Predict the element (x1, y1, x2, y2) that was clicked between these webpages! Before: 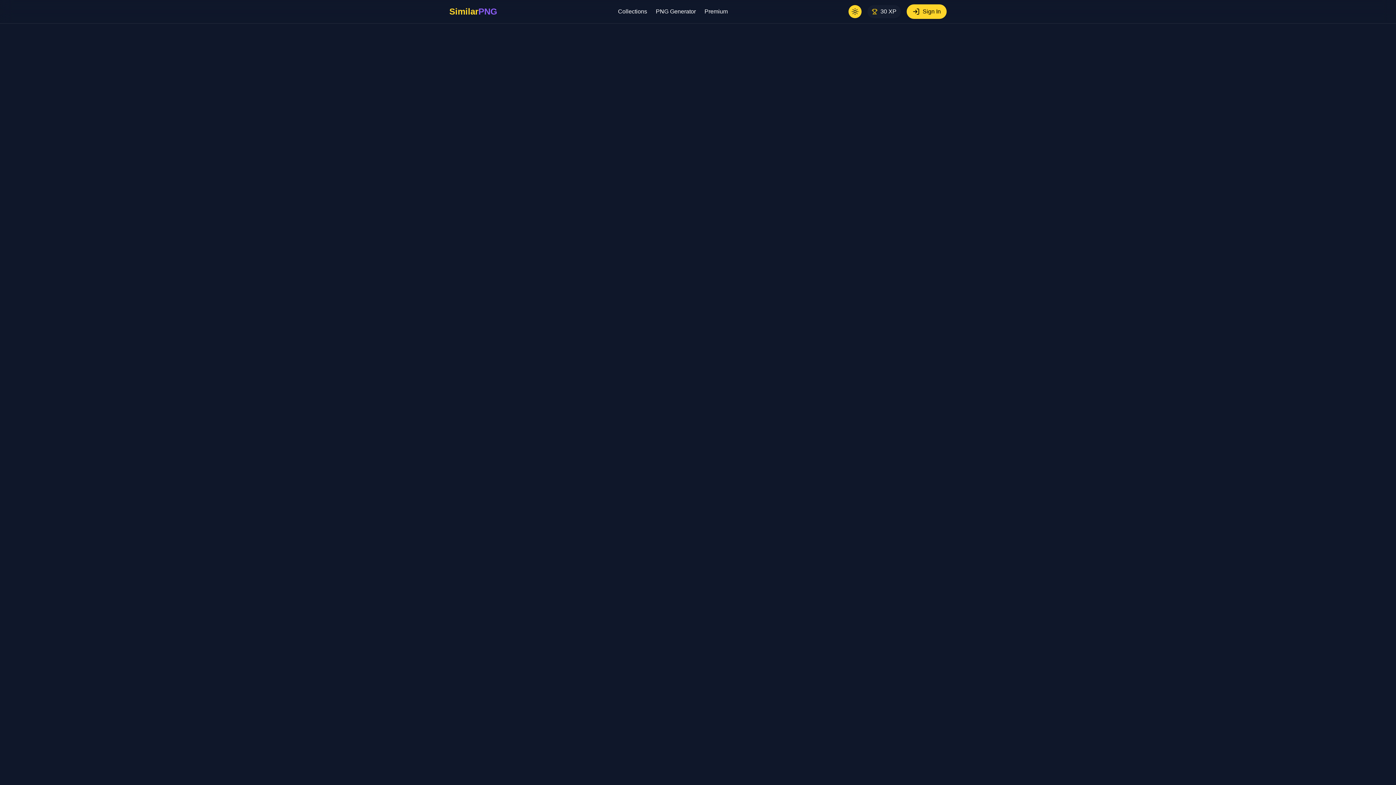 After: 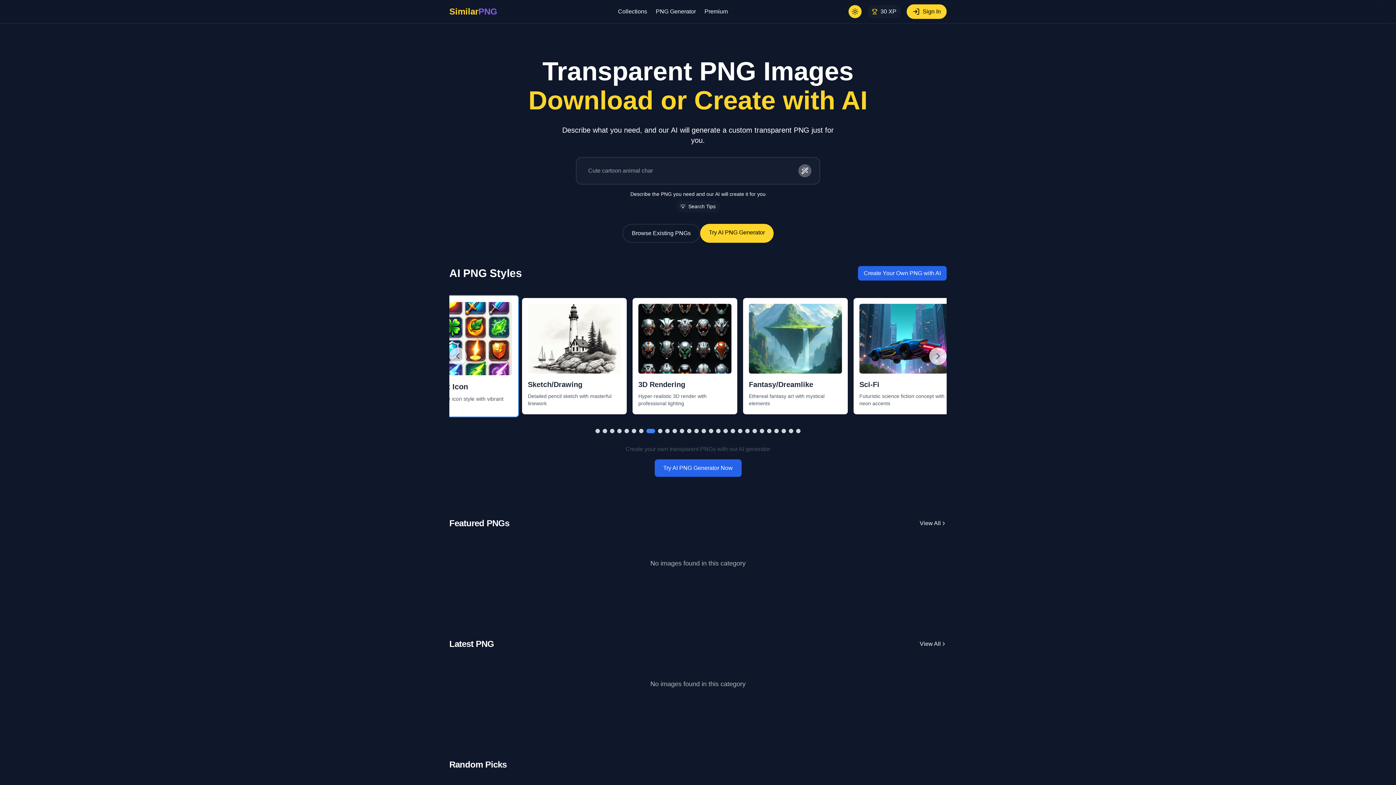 Action: label: SimilarPNG bbox: (449, 5, 497, 17)